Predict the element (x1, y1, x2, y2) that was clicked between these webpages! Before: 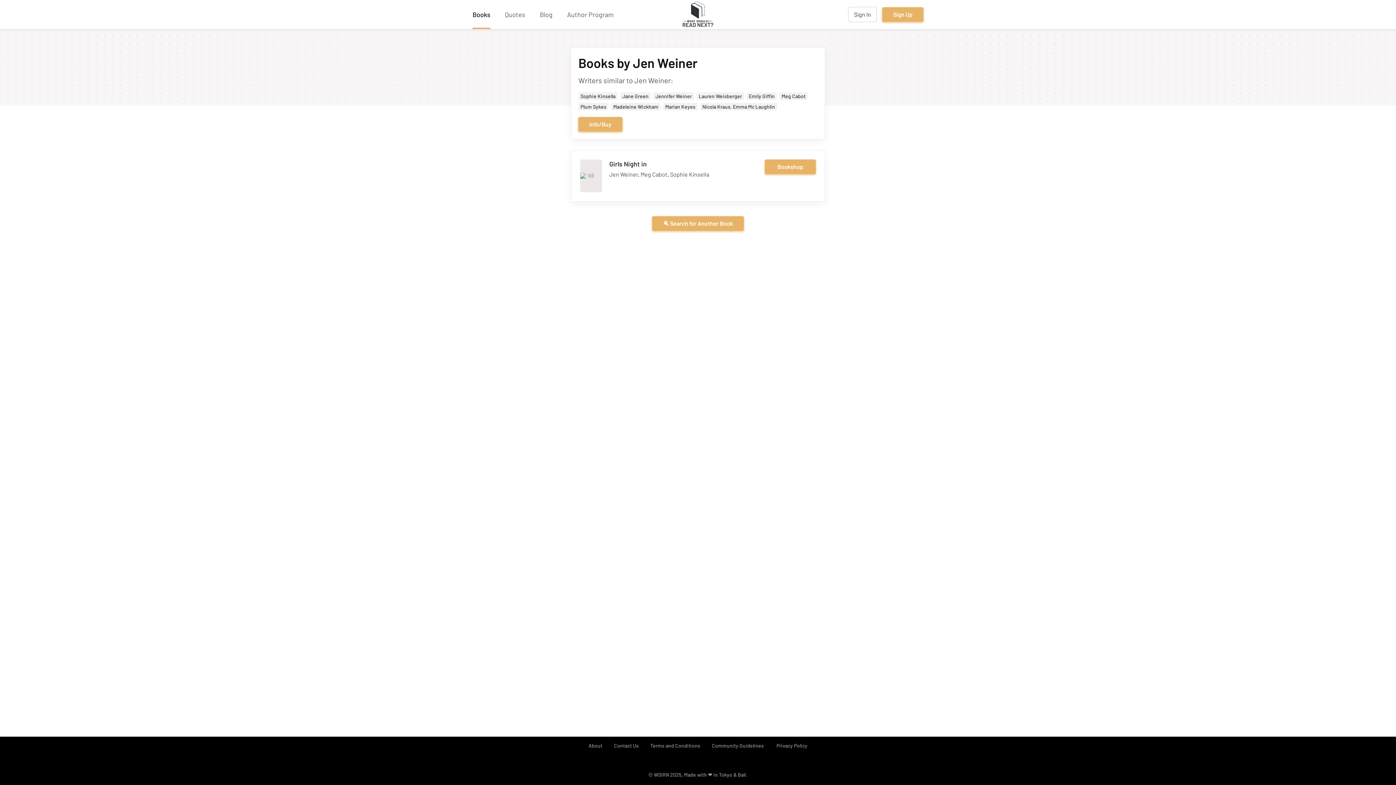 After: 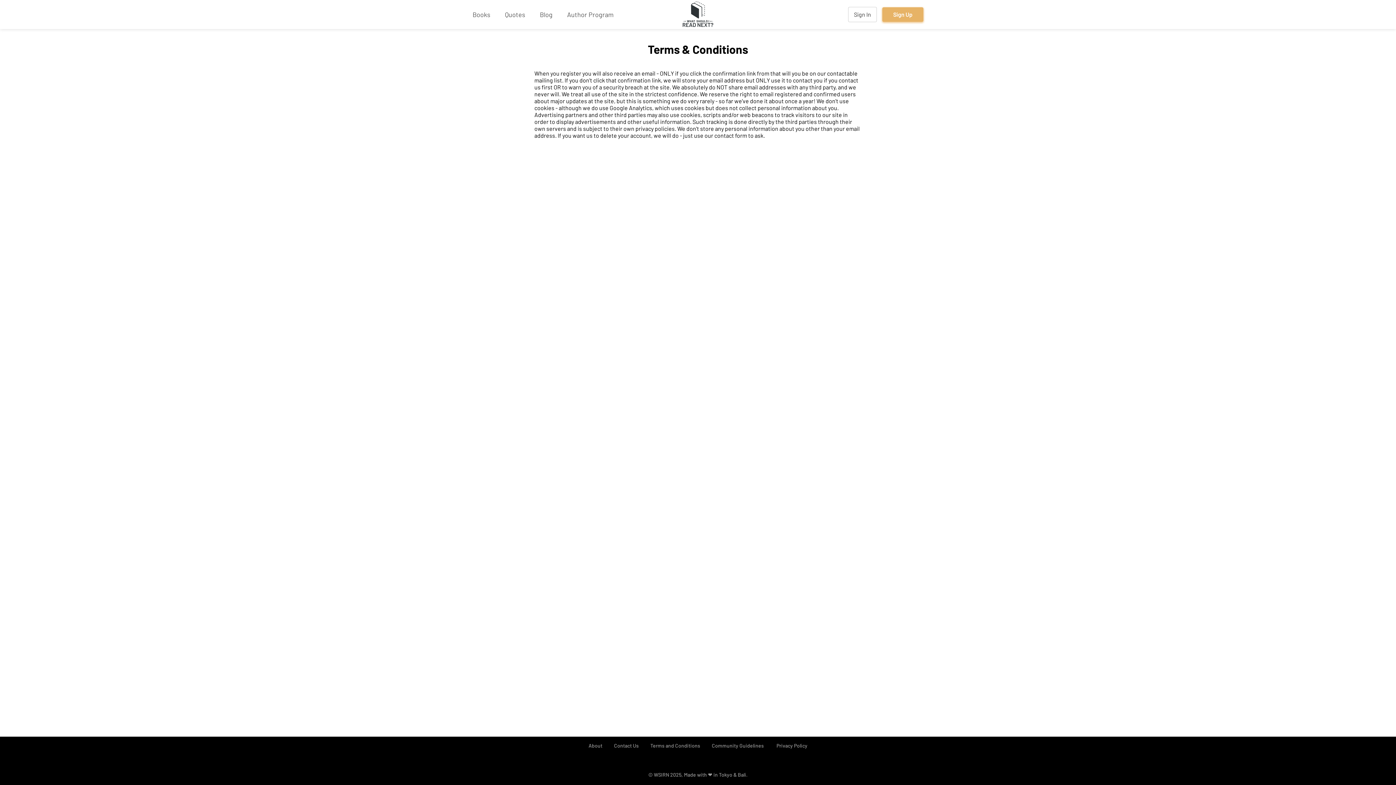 Action: bbox: (644, 737, 706, 754) label: Terms and Conditions